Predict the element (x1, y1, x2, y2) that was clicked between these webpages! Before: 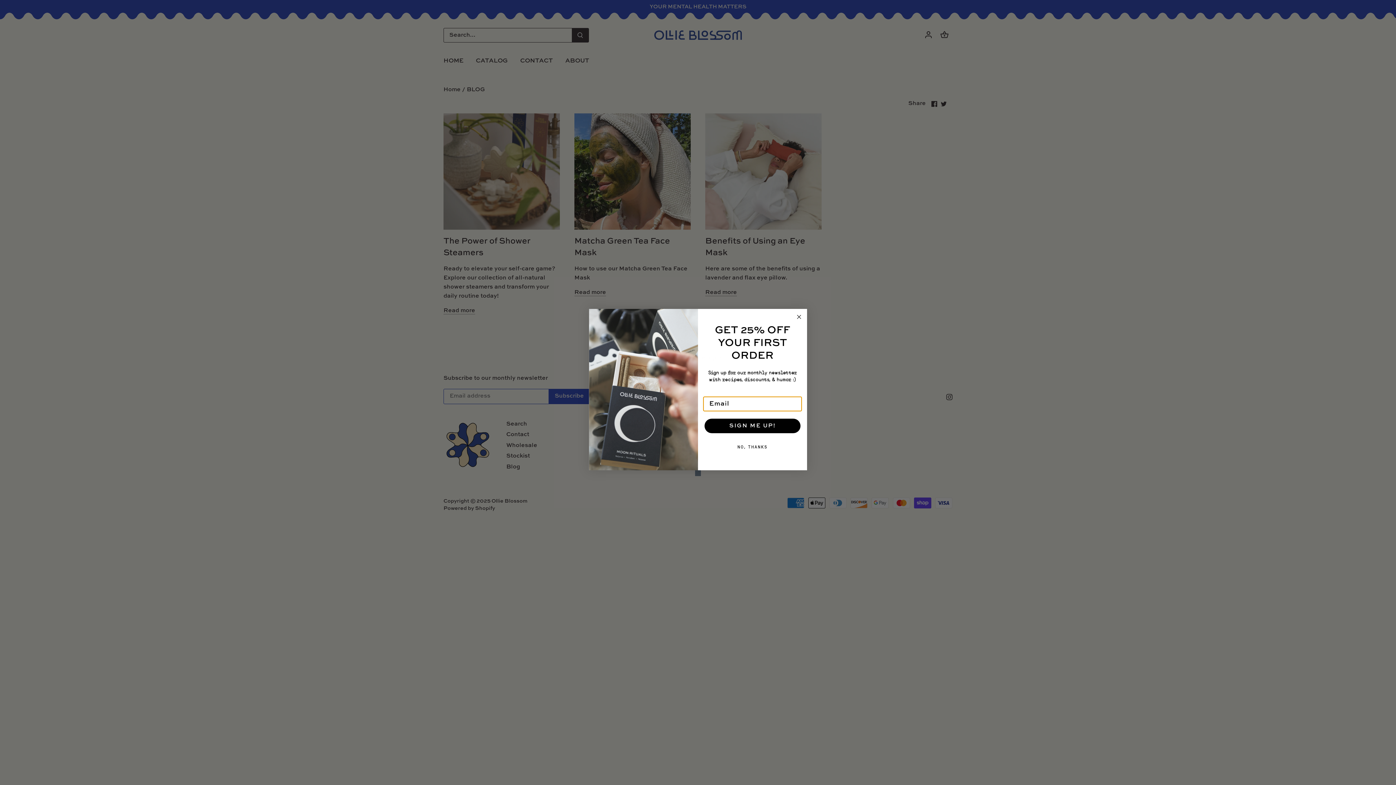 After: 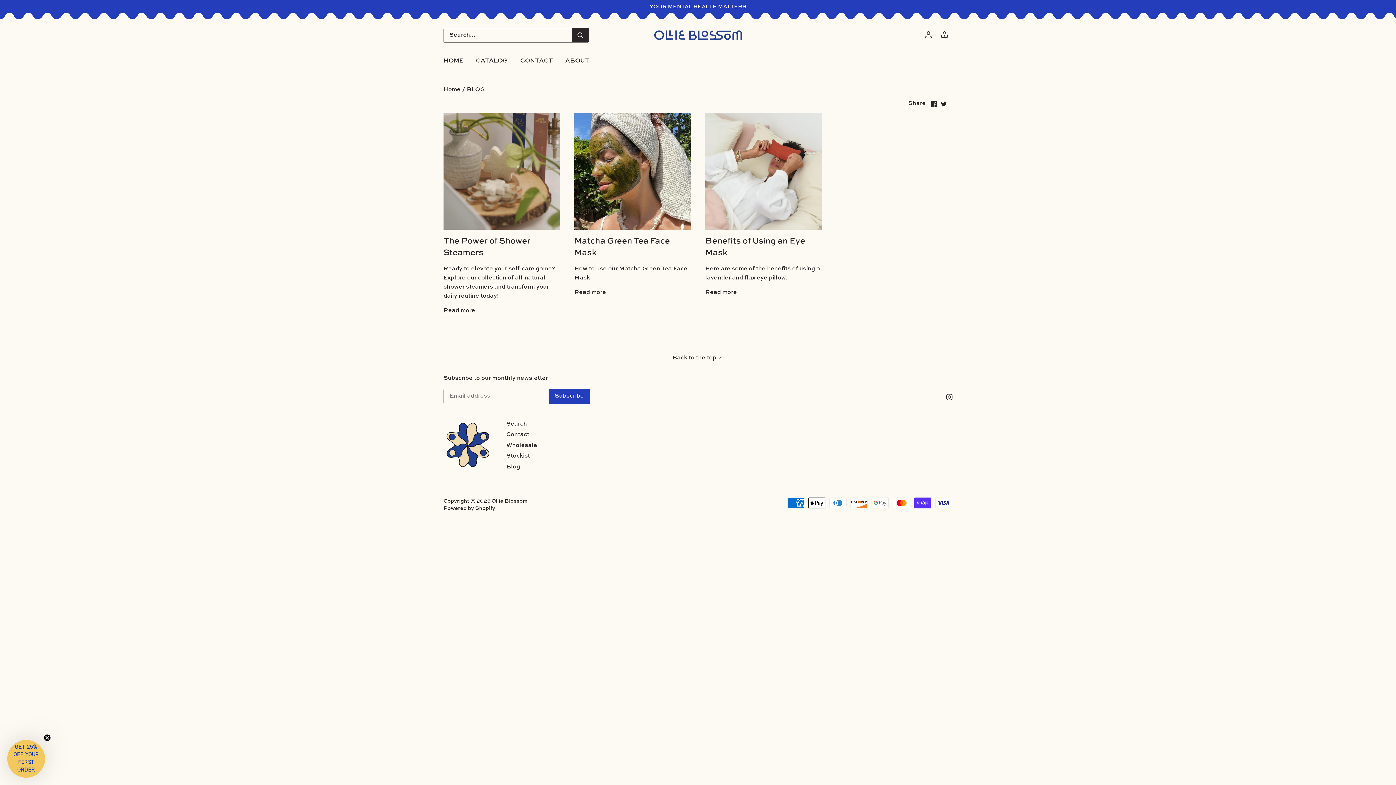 Action: label: Close dialog bbox: (794, 312, 803, 321)